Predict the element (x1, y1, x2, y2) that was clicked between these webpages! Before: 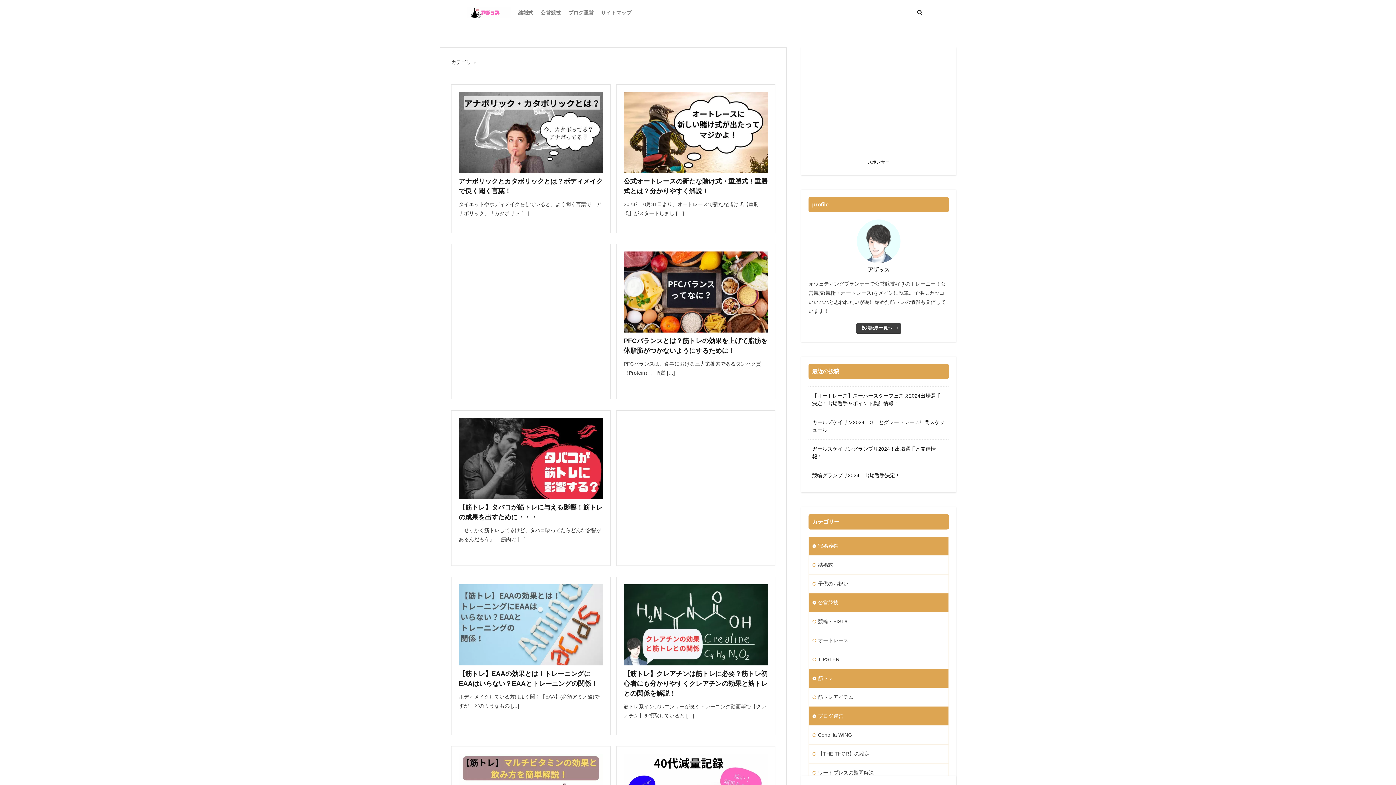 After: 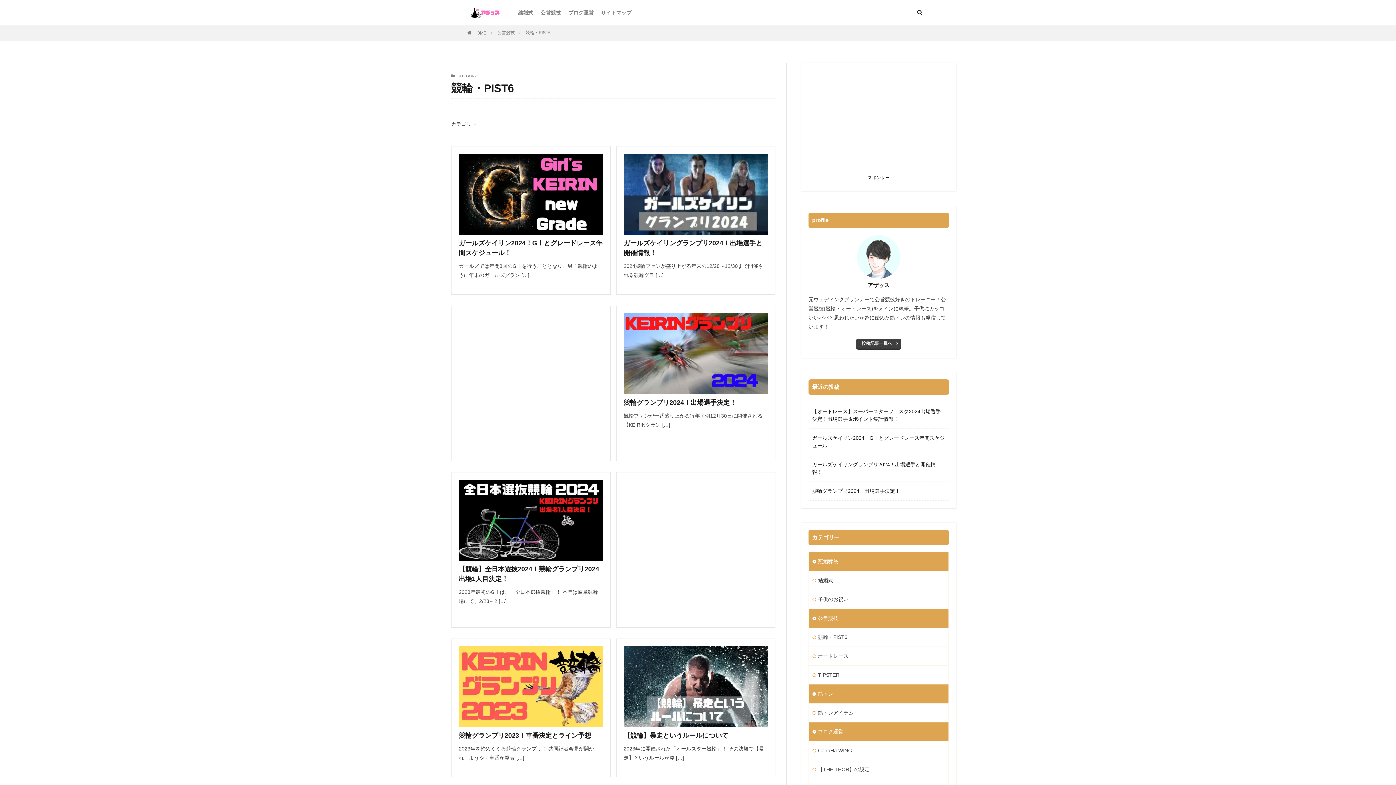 Action: label: 競輪・PIST6 bbox: (809, 510, 948, 529)